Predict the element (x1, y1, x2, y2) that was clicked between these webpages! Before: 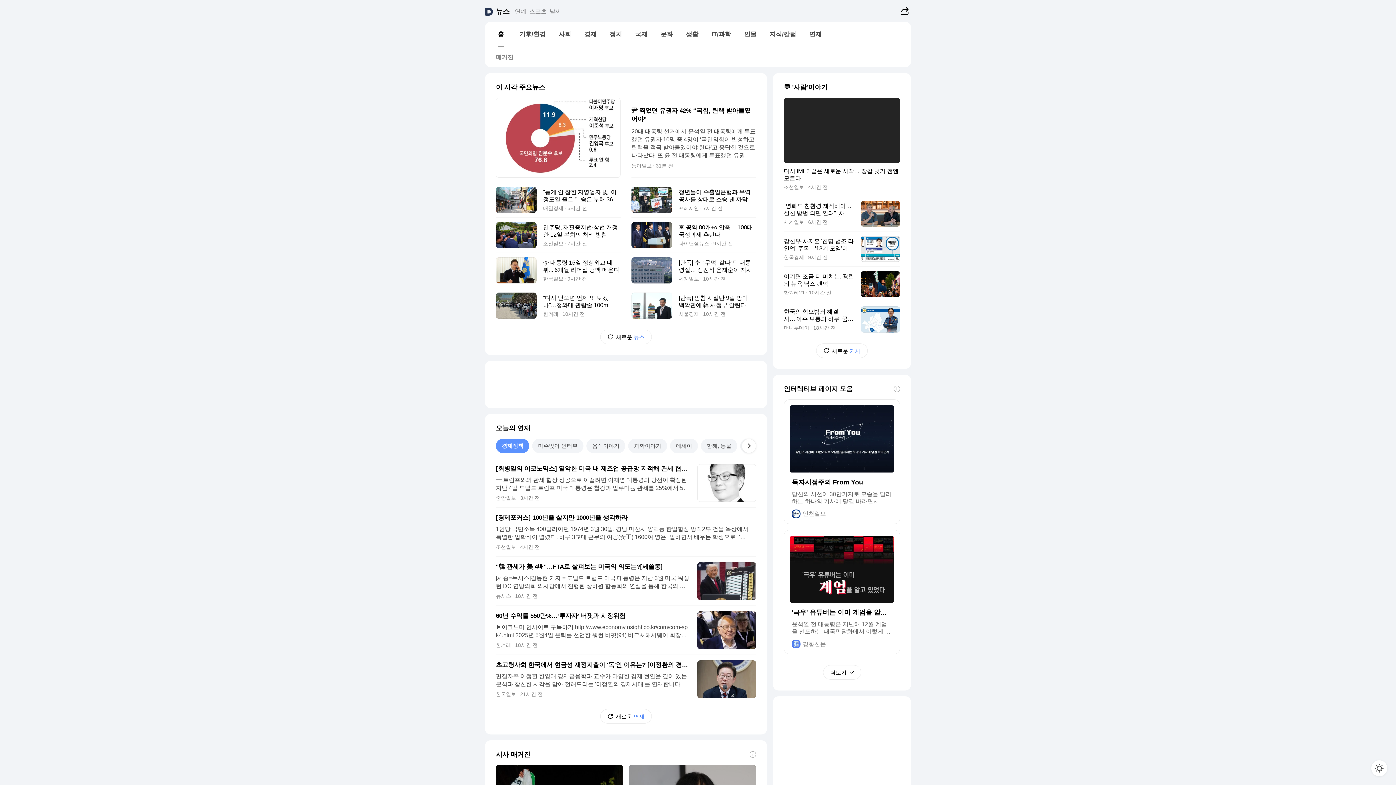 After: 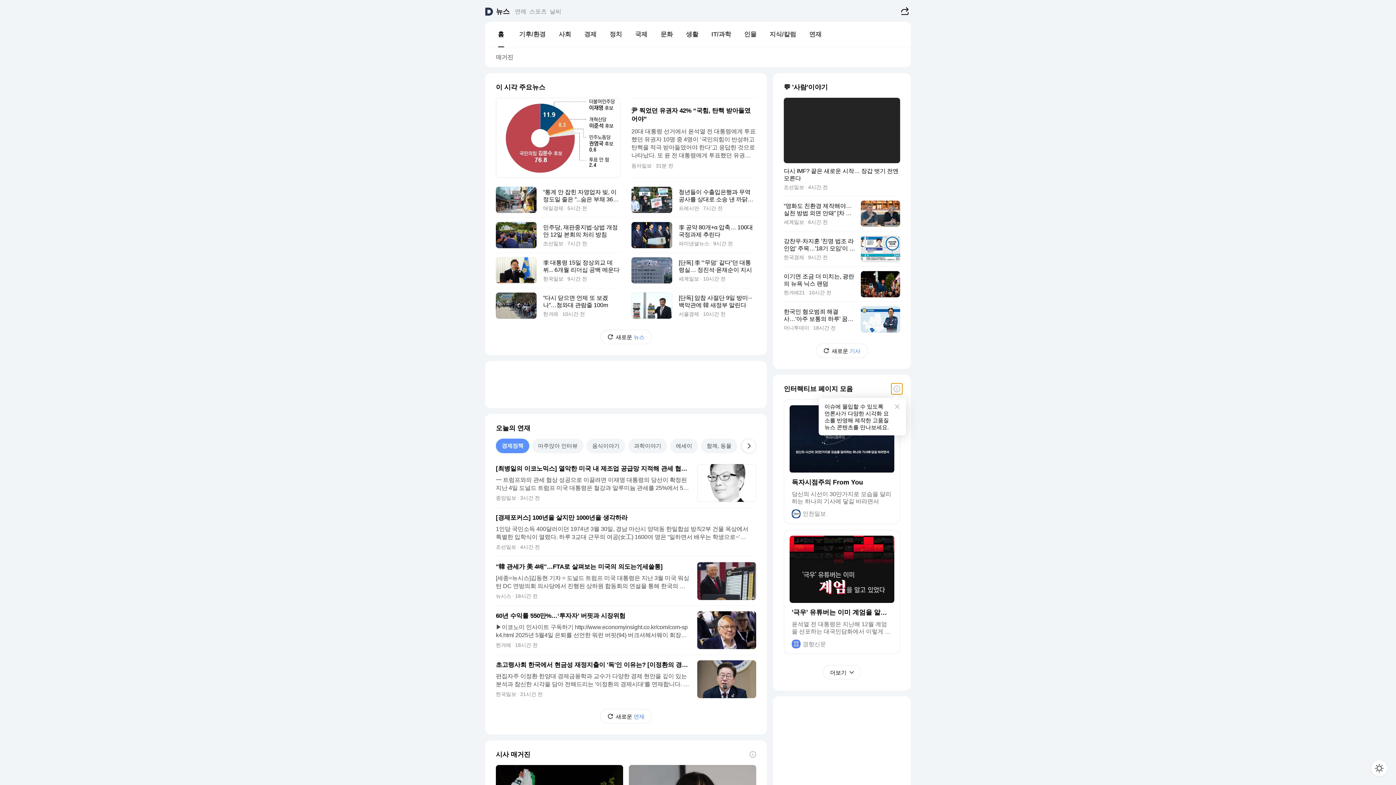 Action: bbox: (891, 383, 902, 394) label: 도움말